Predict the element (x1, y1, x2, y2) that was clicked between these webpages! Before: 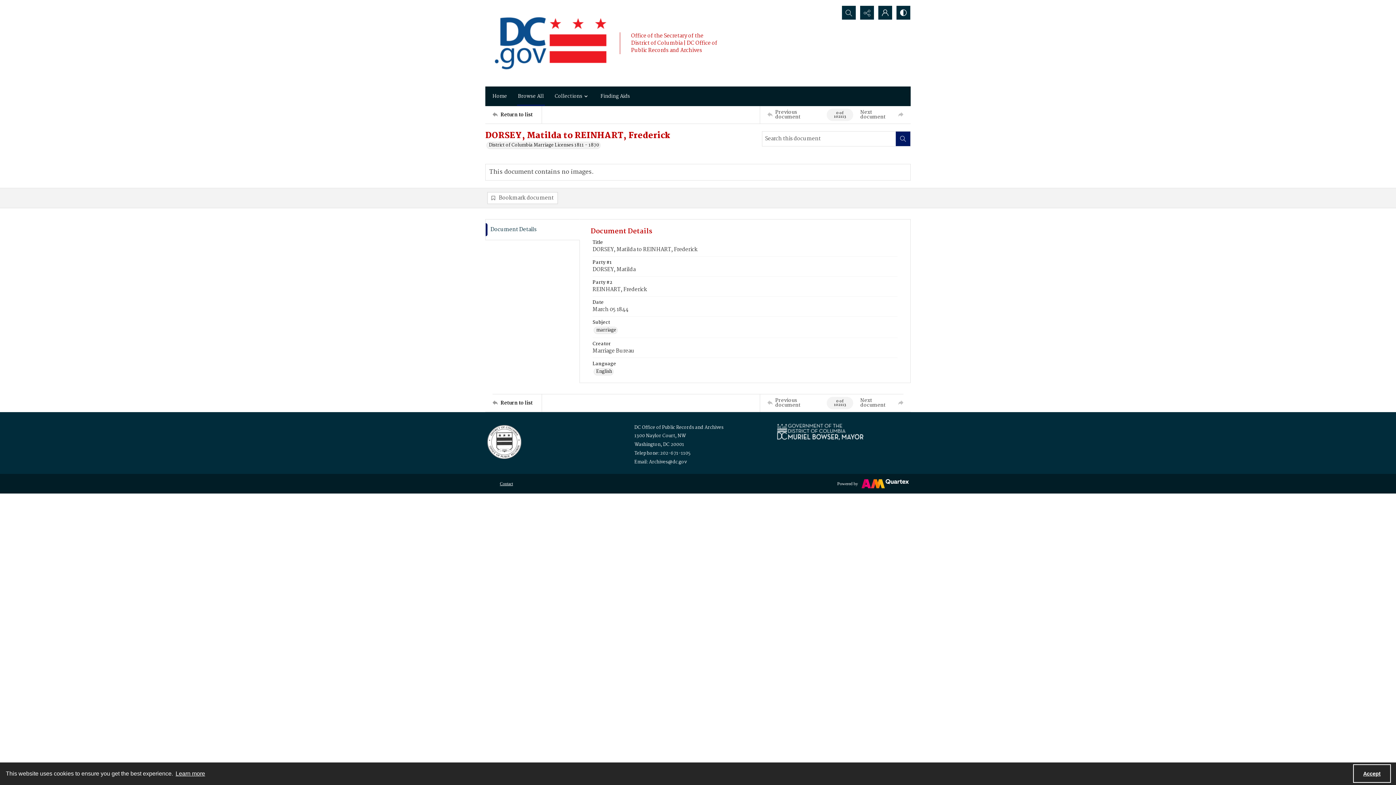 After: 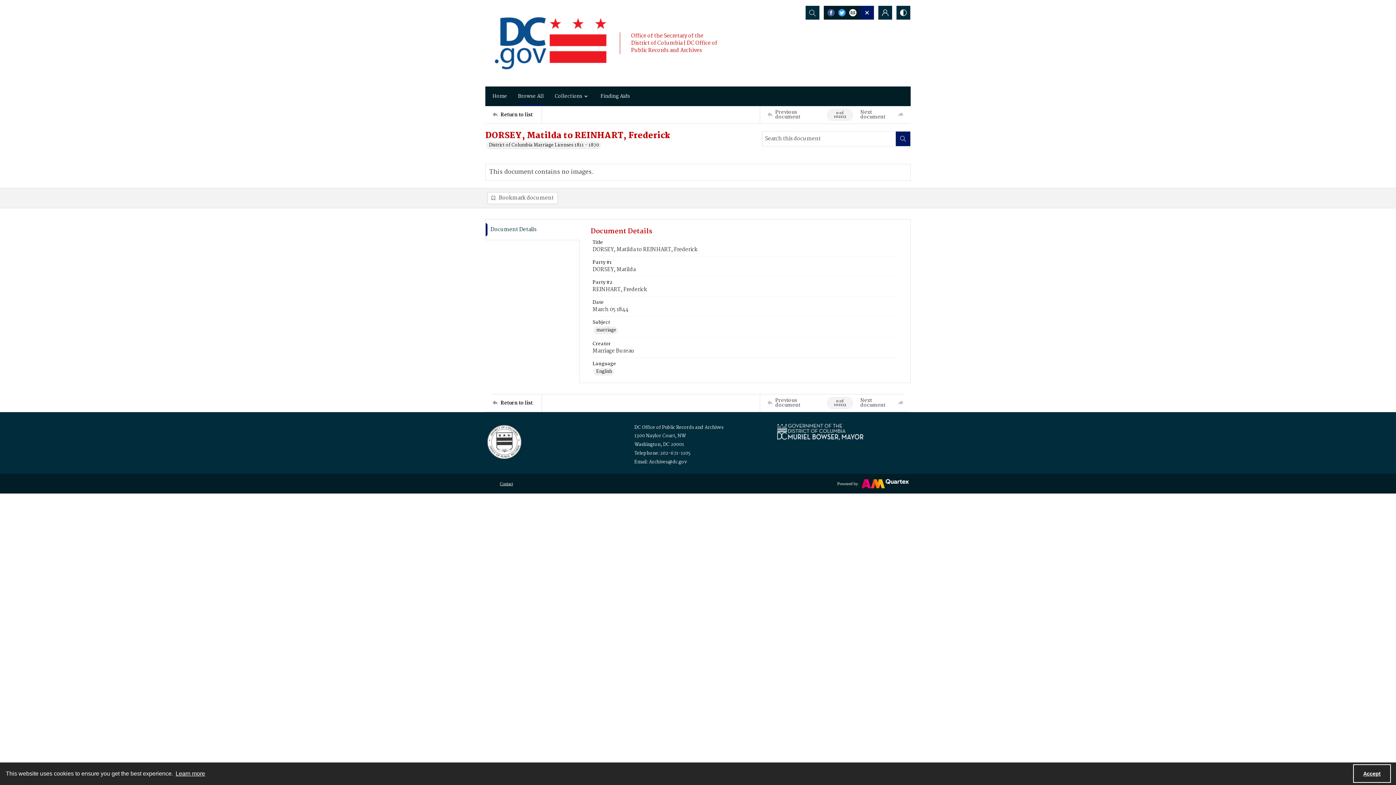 Action: bbox: (860, 5, 874, 19) label: Reveal share options